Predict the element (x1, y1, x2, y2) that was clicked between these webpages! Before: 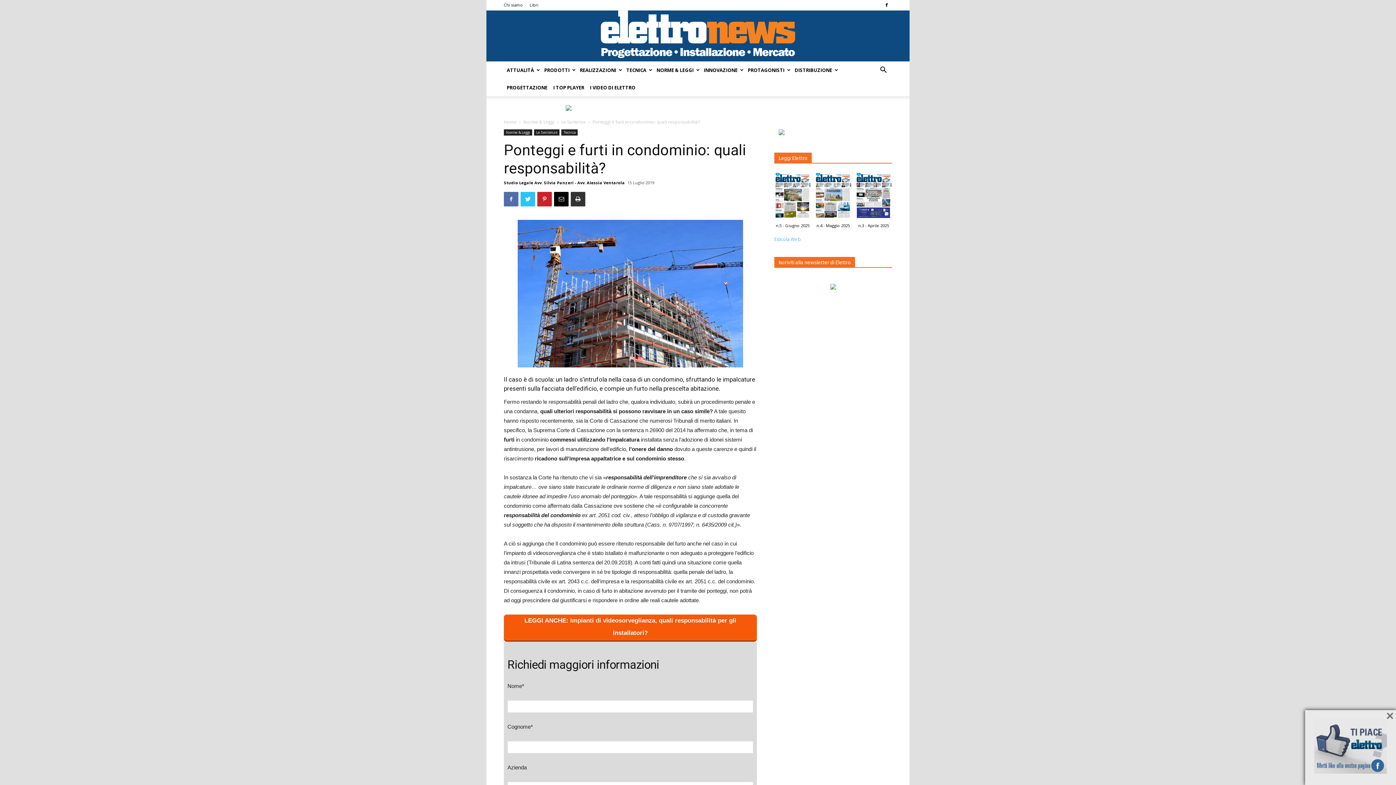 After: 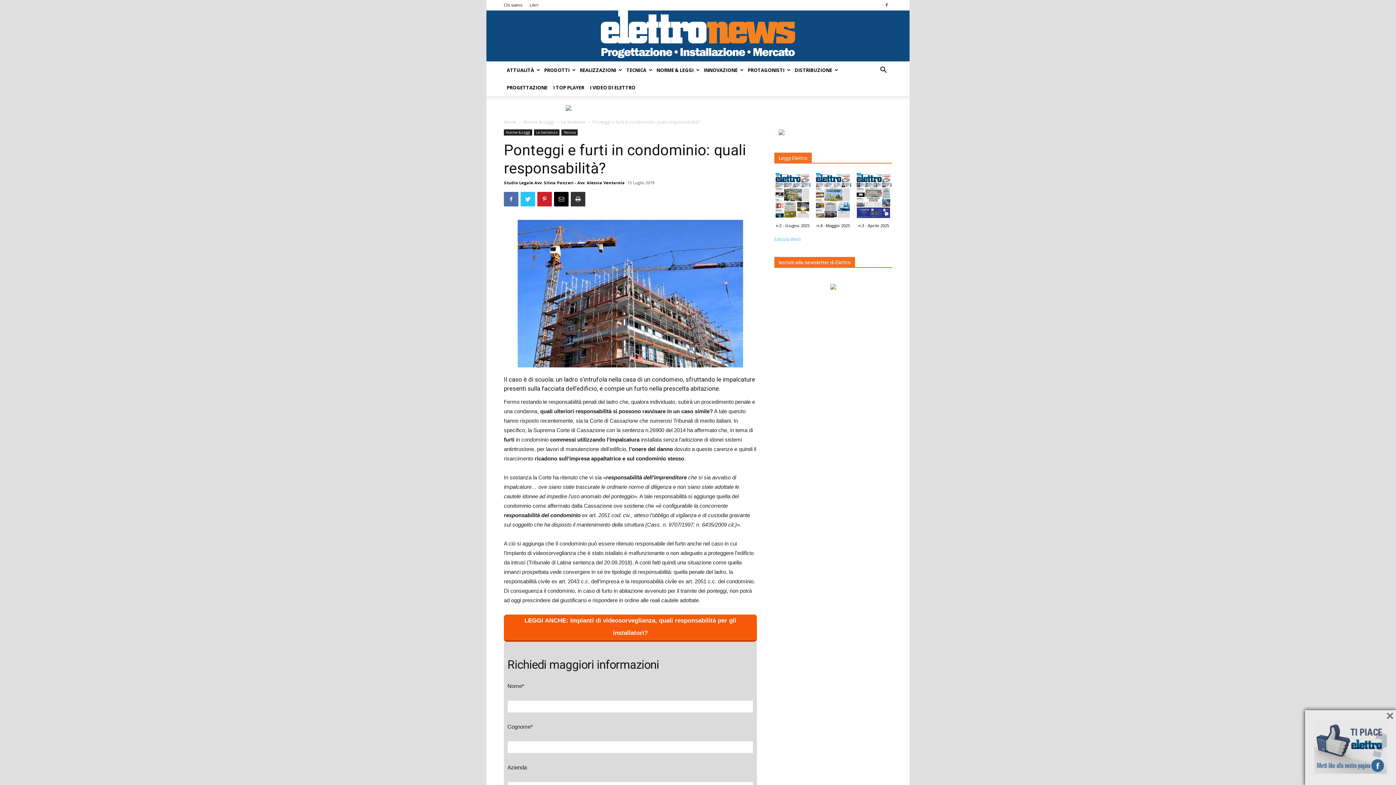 Action: bbox: (881, 0, 892, 10)